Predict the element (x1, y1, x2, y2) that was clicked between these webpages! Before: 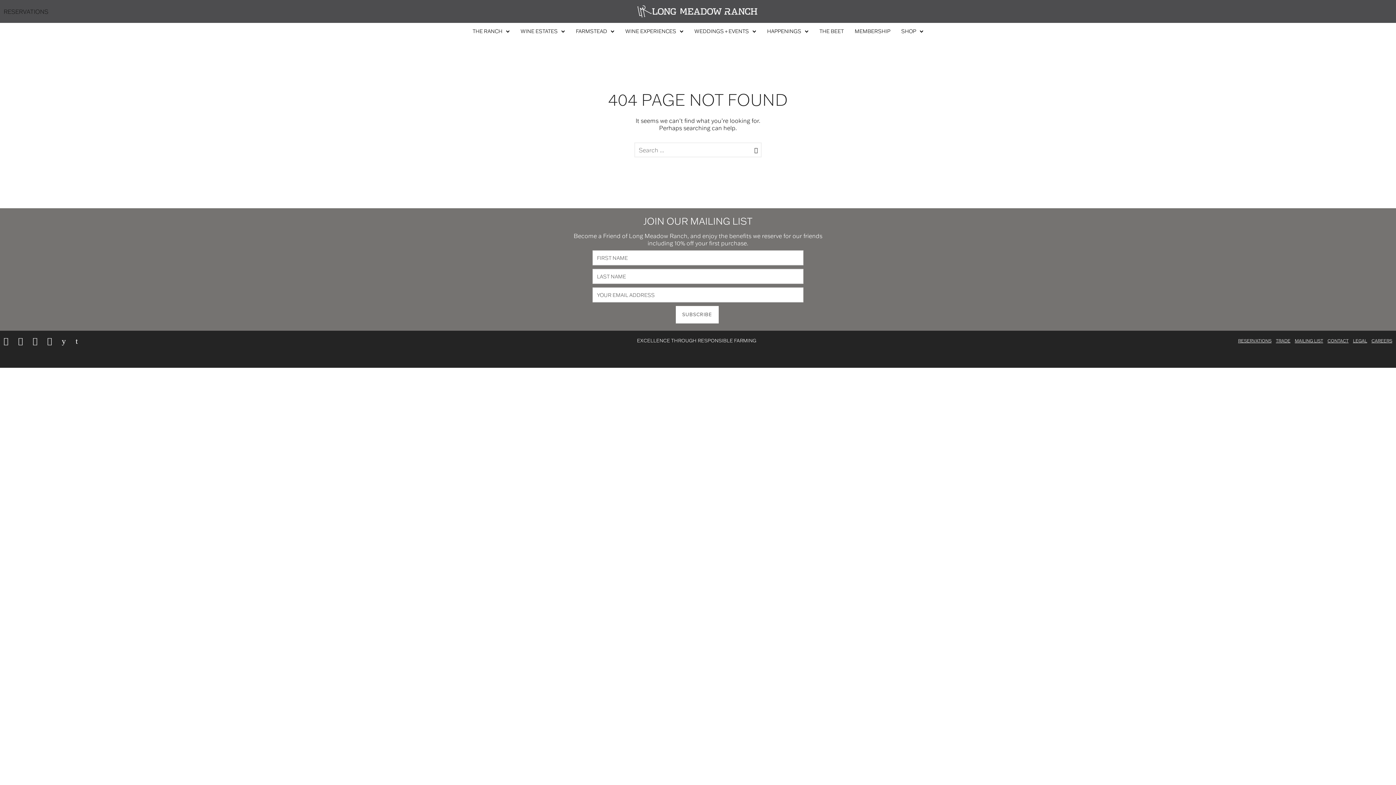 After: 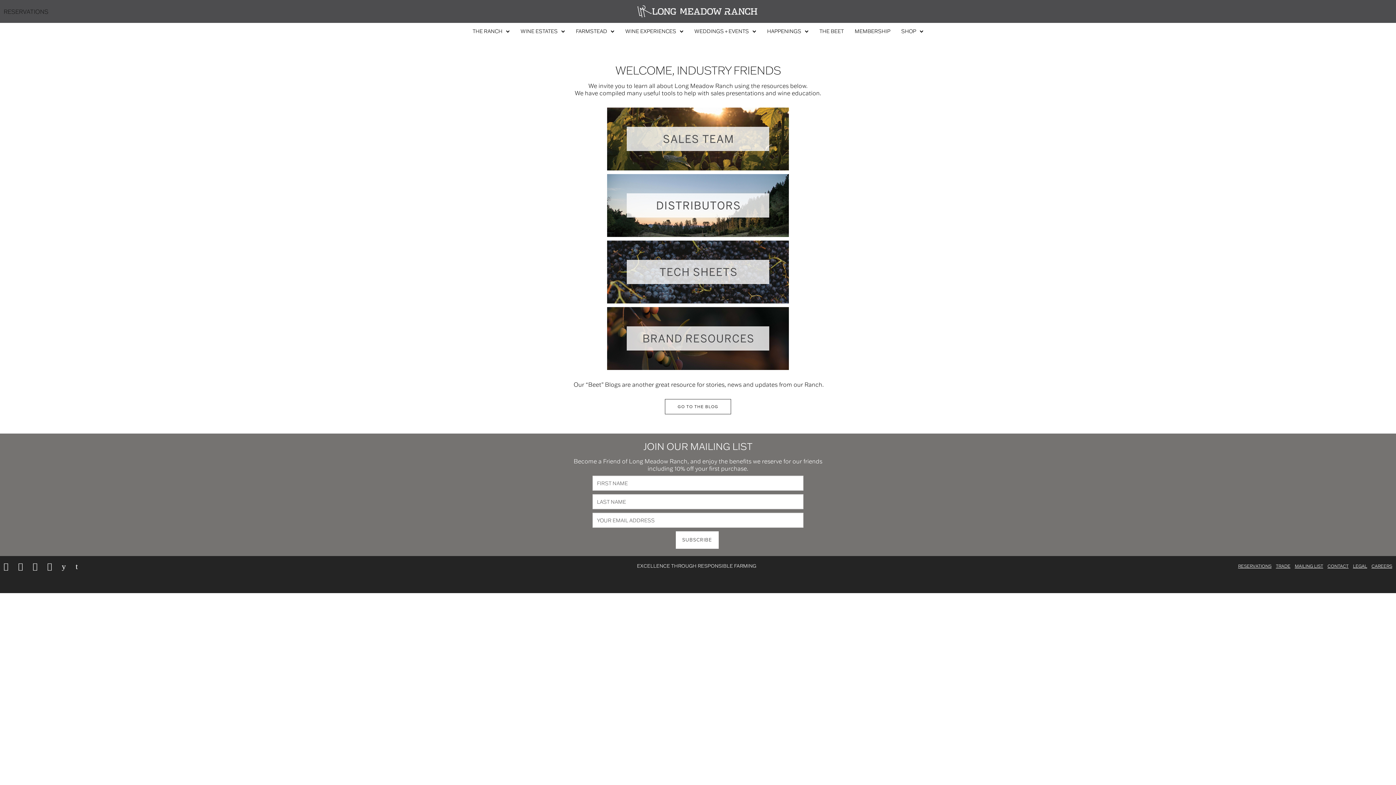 Action: bbox: (1276, 338, 1290, 343) label: TRADE